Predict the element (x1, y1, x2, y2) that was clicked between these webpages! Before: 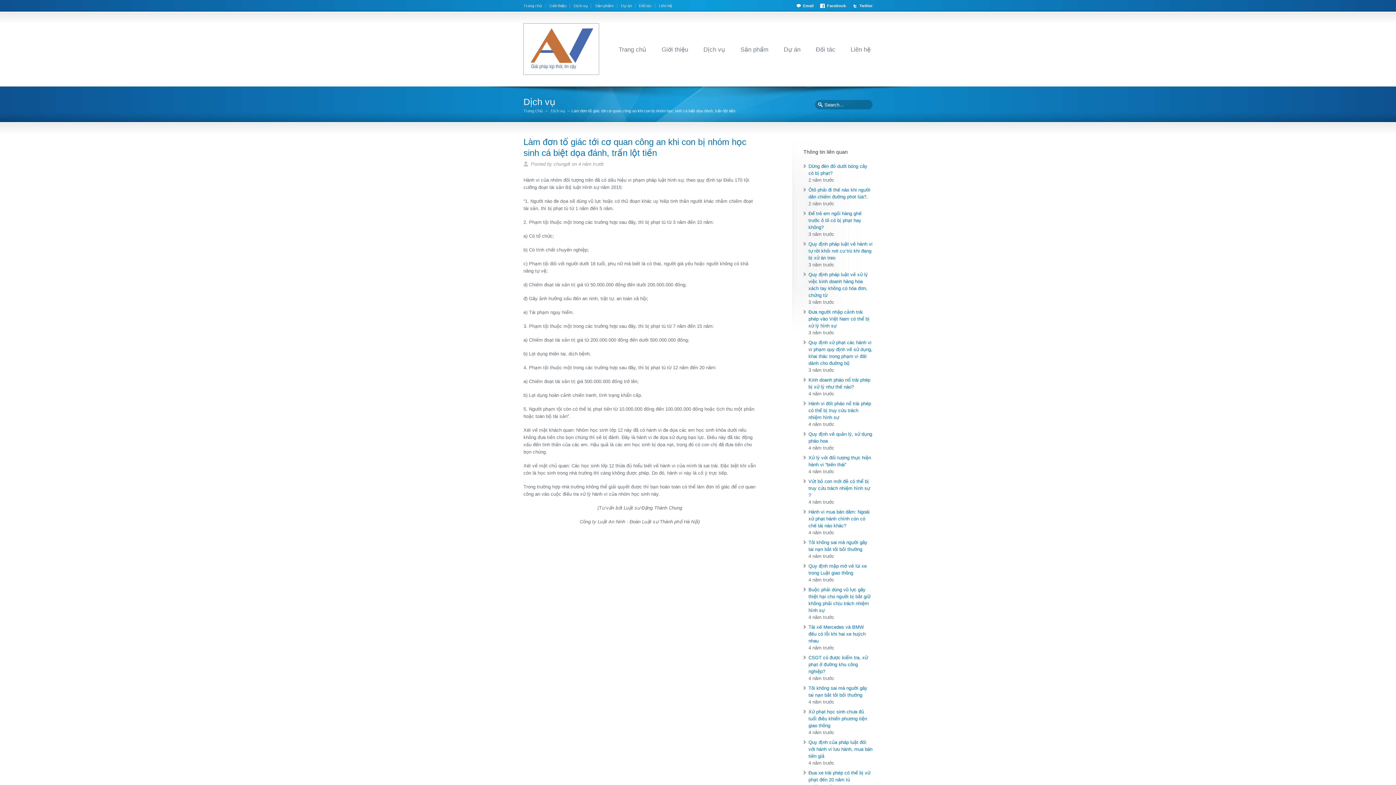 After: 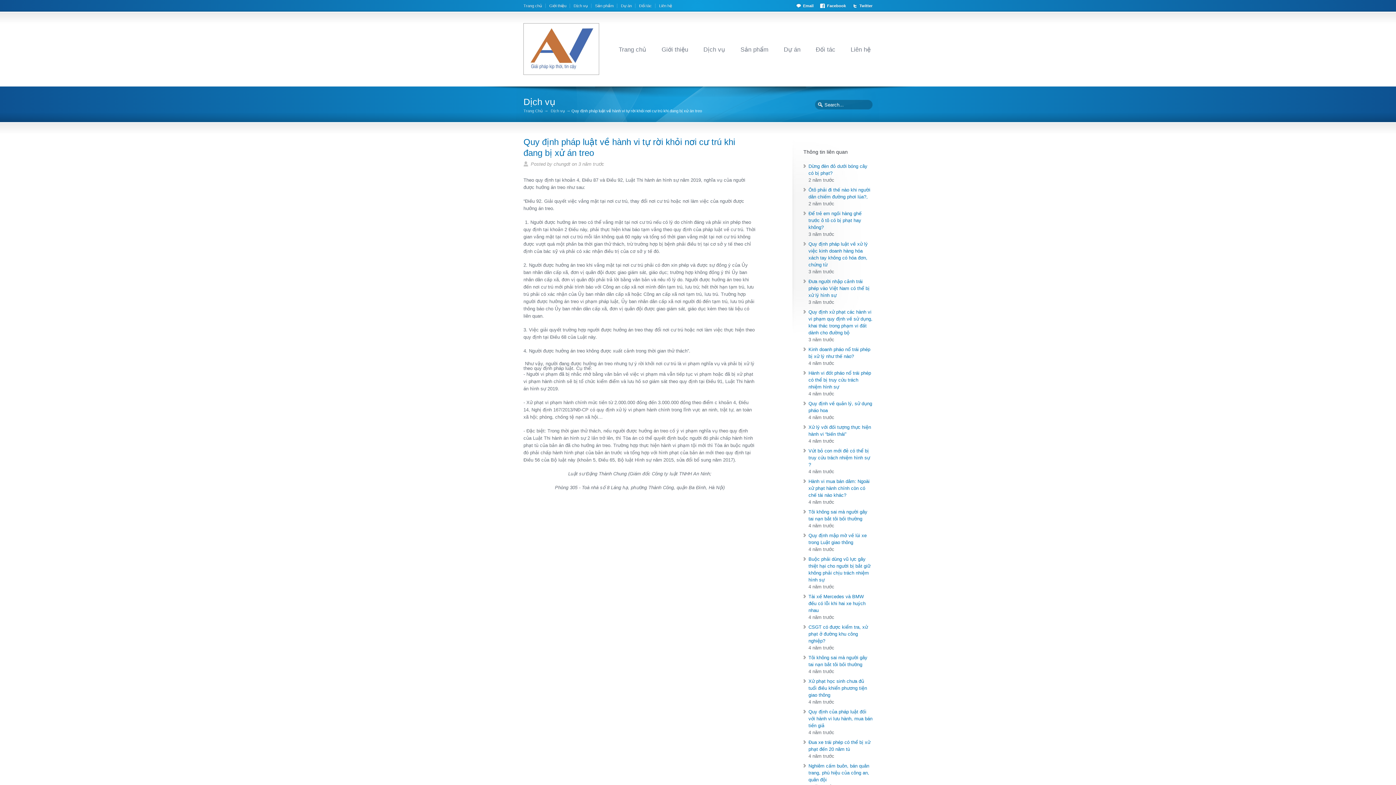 Action: bbox: (808, 241, 872, 260) label: Quy định pháp luật về hành vi tự rời khỏi nơi cư trú khi đang bị xử án treo